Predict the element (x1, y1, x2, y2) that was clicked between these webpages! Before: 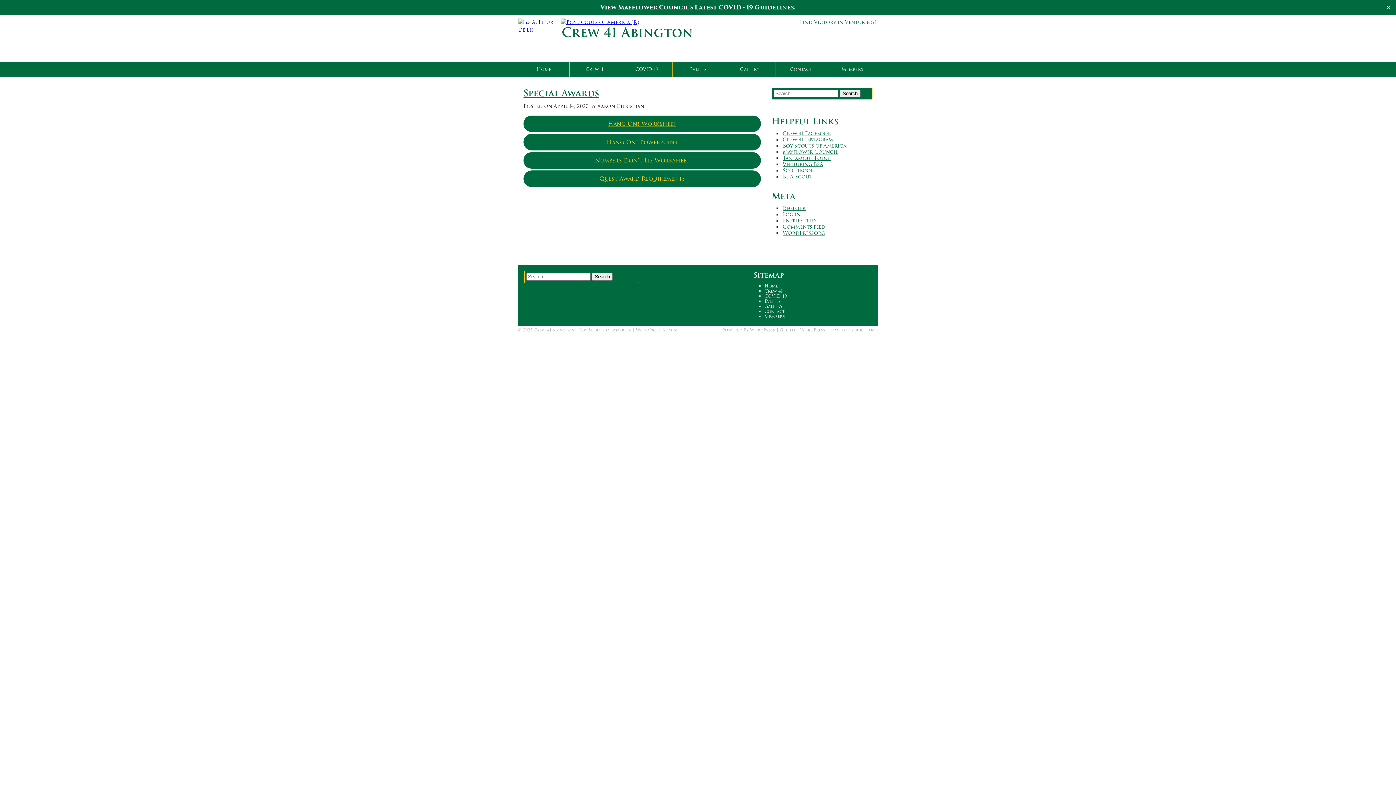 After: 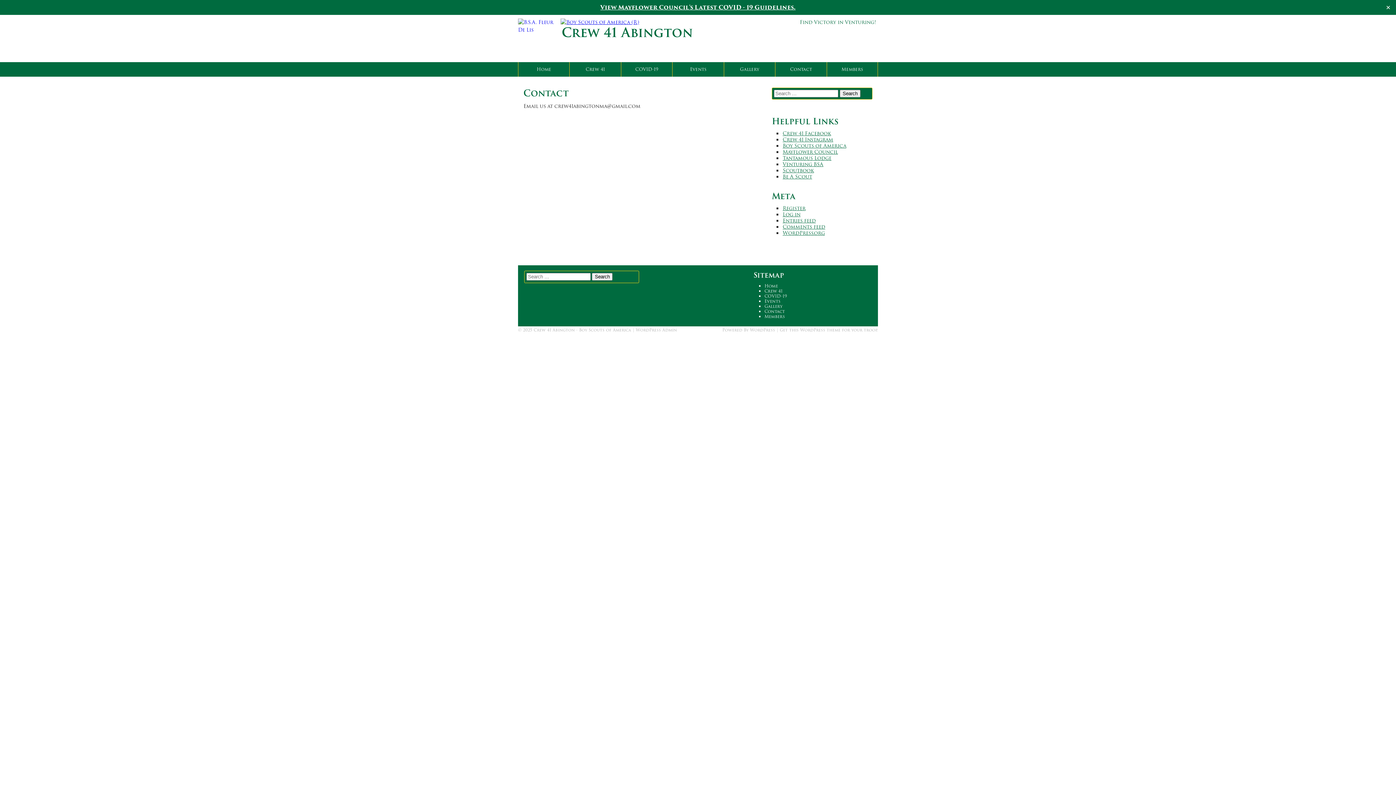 Action: label: Contact bbox: (764, 308, 785, 314)